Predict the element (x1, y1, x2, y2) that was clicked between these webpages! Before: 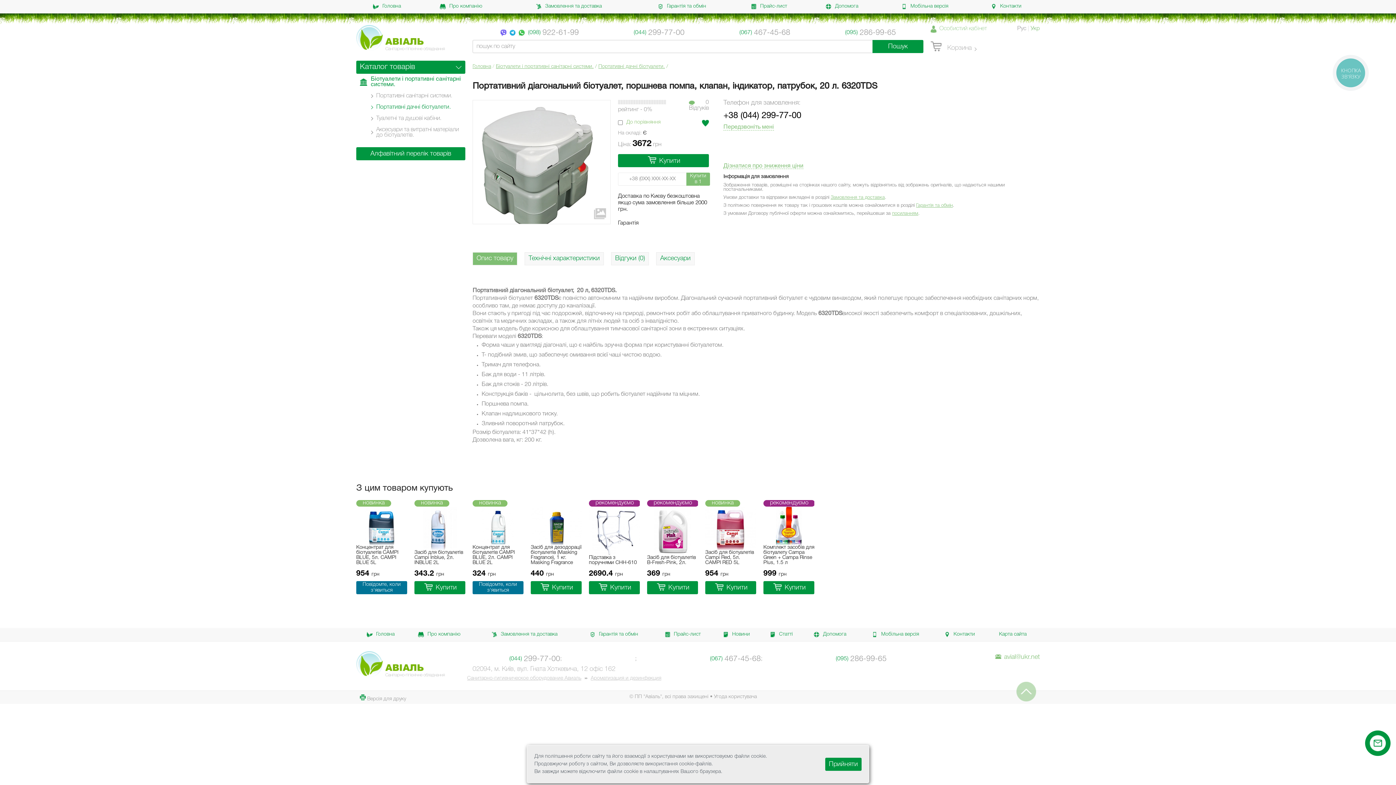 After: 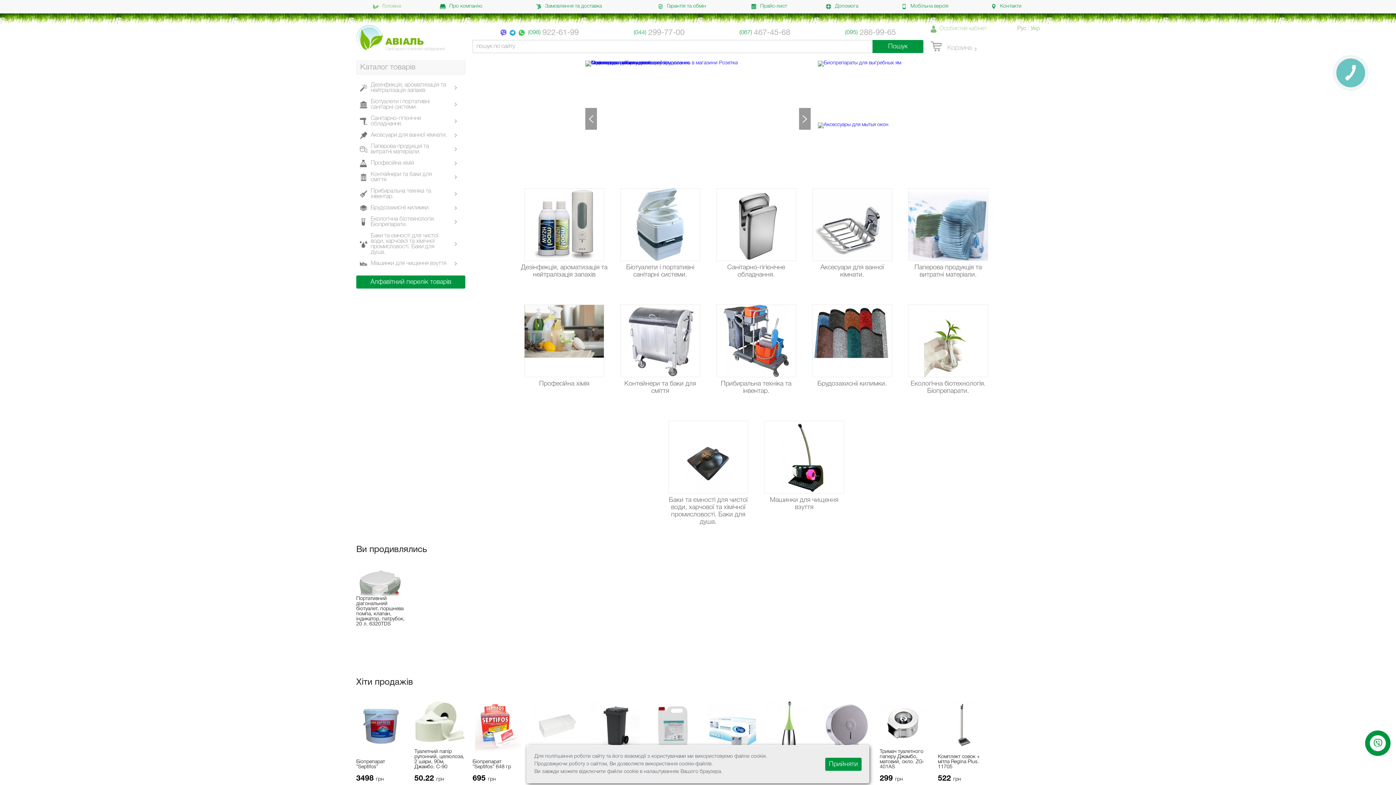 Action: bbox: (366, 632, 394, 637) label: Головна